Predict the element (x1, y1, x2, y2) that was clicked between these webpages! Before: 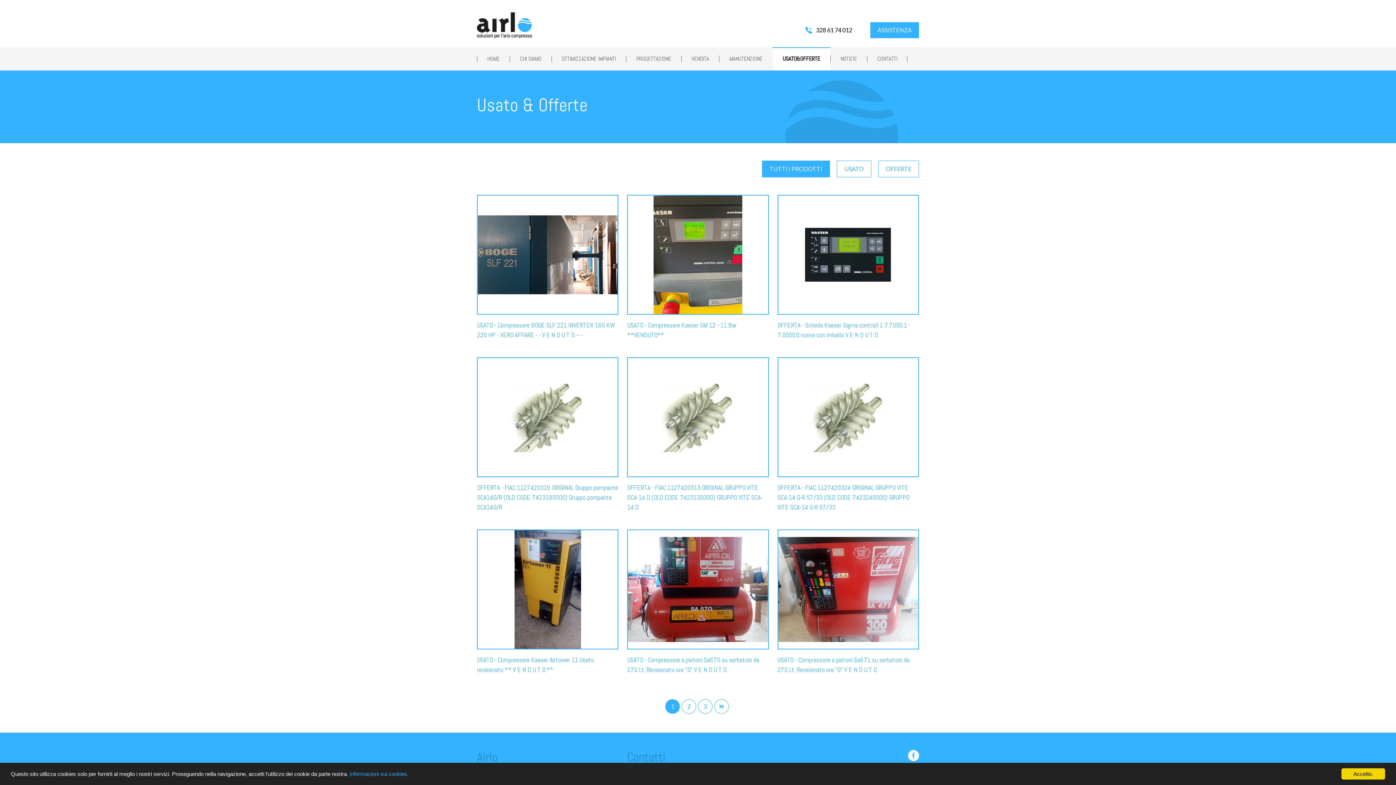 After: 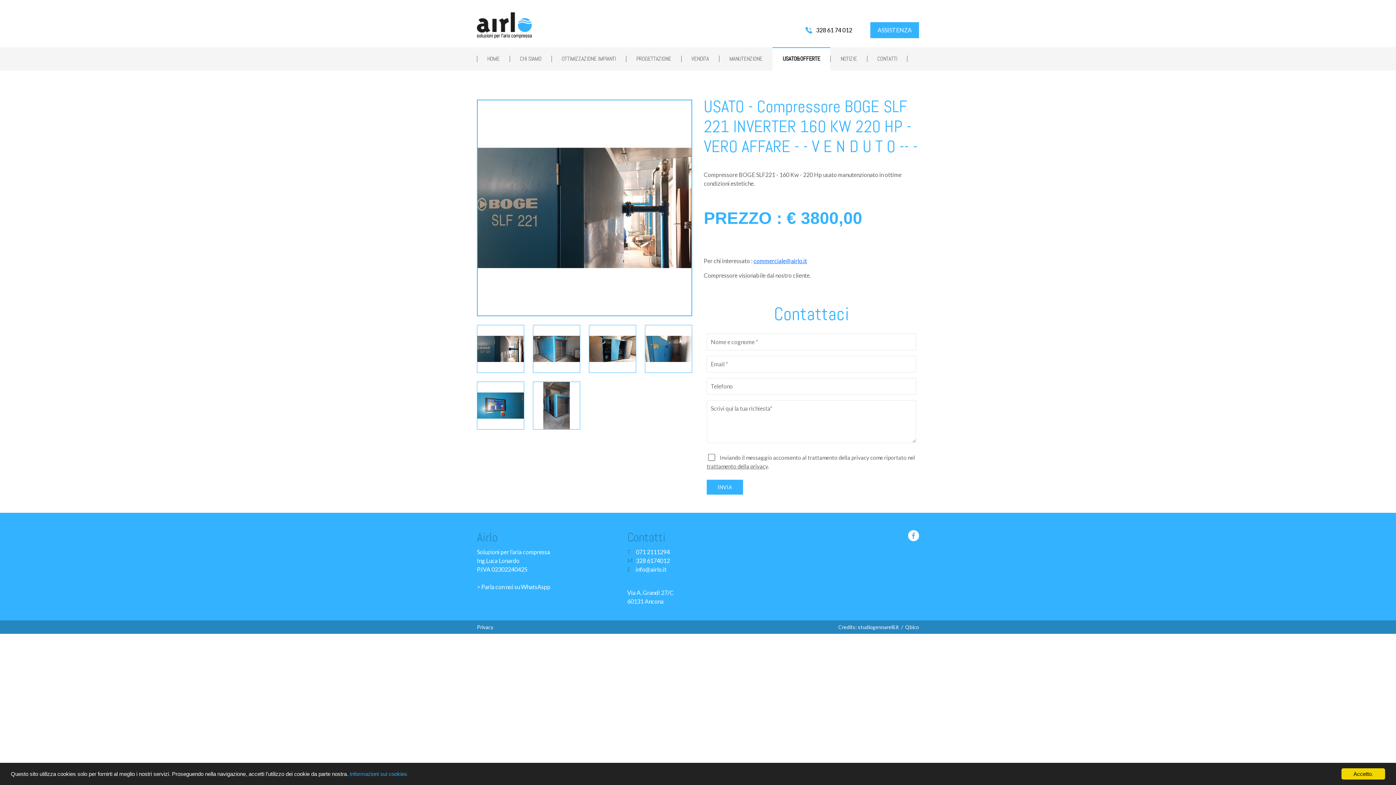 Action: bbox: (477, 194, 618, 340) label: USATO - Compressore BOGE SLF 221 INVERTER 160 KW 220 HP - VERO AFFARE - - V E N D U T O -- -